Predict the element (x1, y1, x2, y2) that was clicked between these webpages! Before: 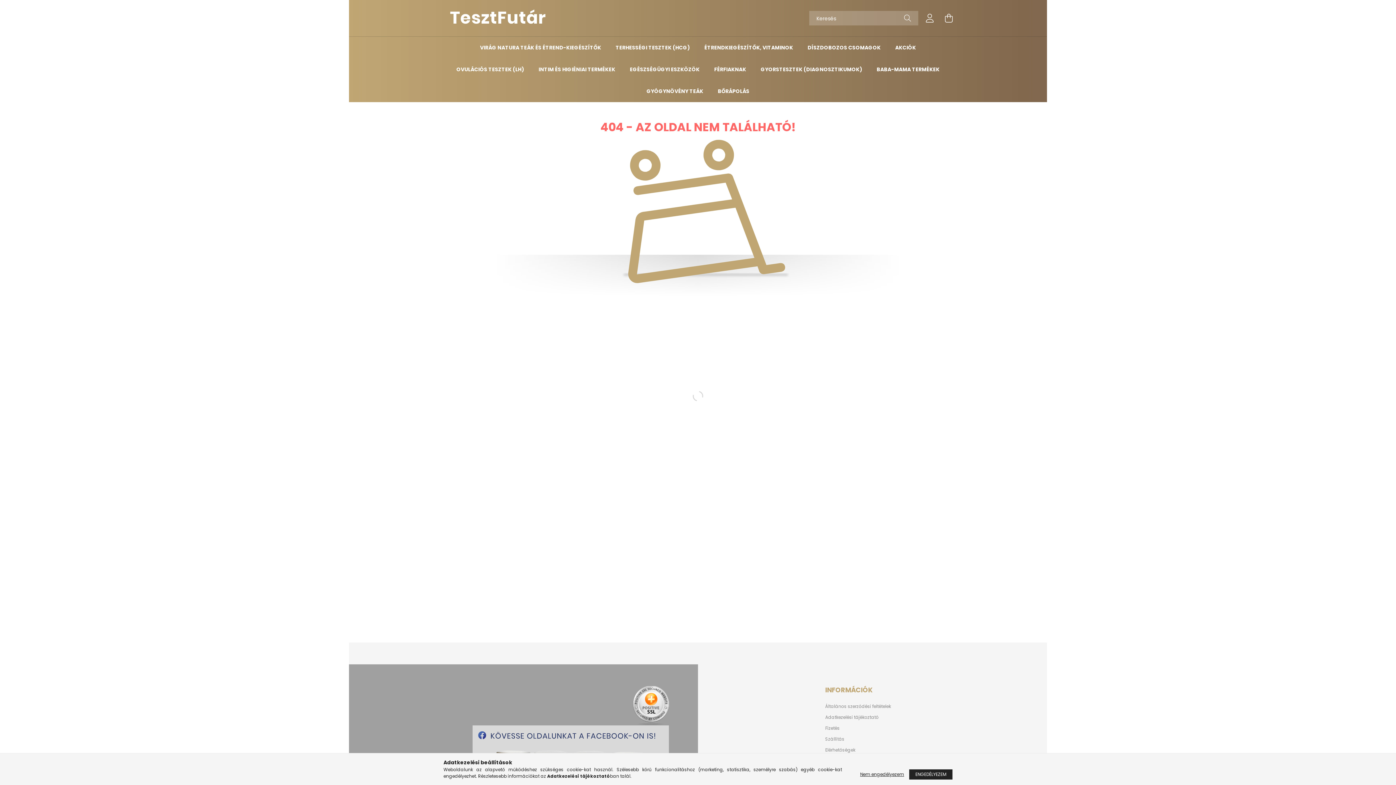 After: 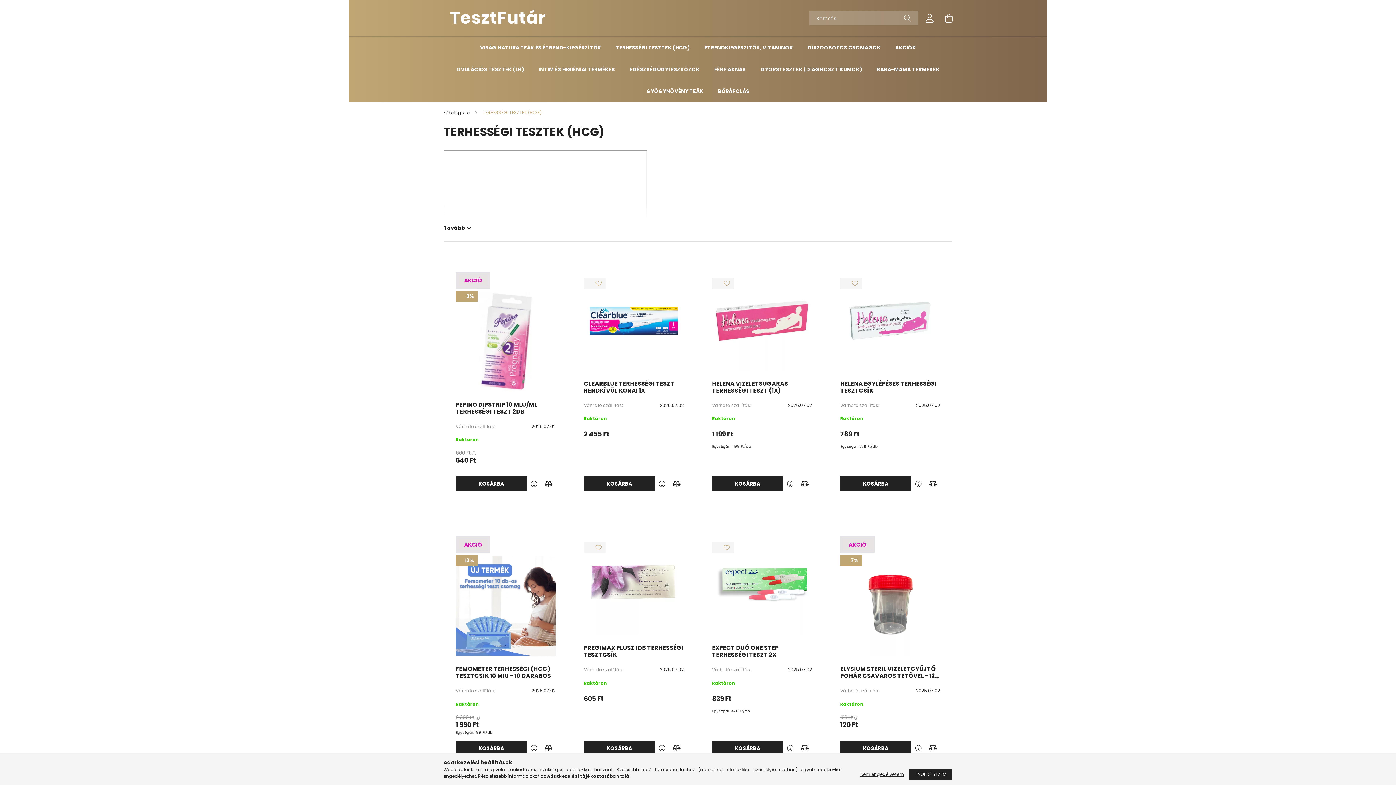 Action: bbox: (615, 44, 690, 51) label: TERHESSÉGI TESZTEK (HCG)